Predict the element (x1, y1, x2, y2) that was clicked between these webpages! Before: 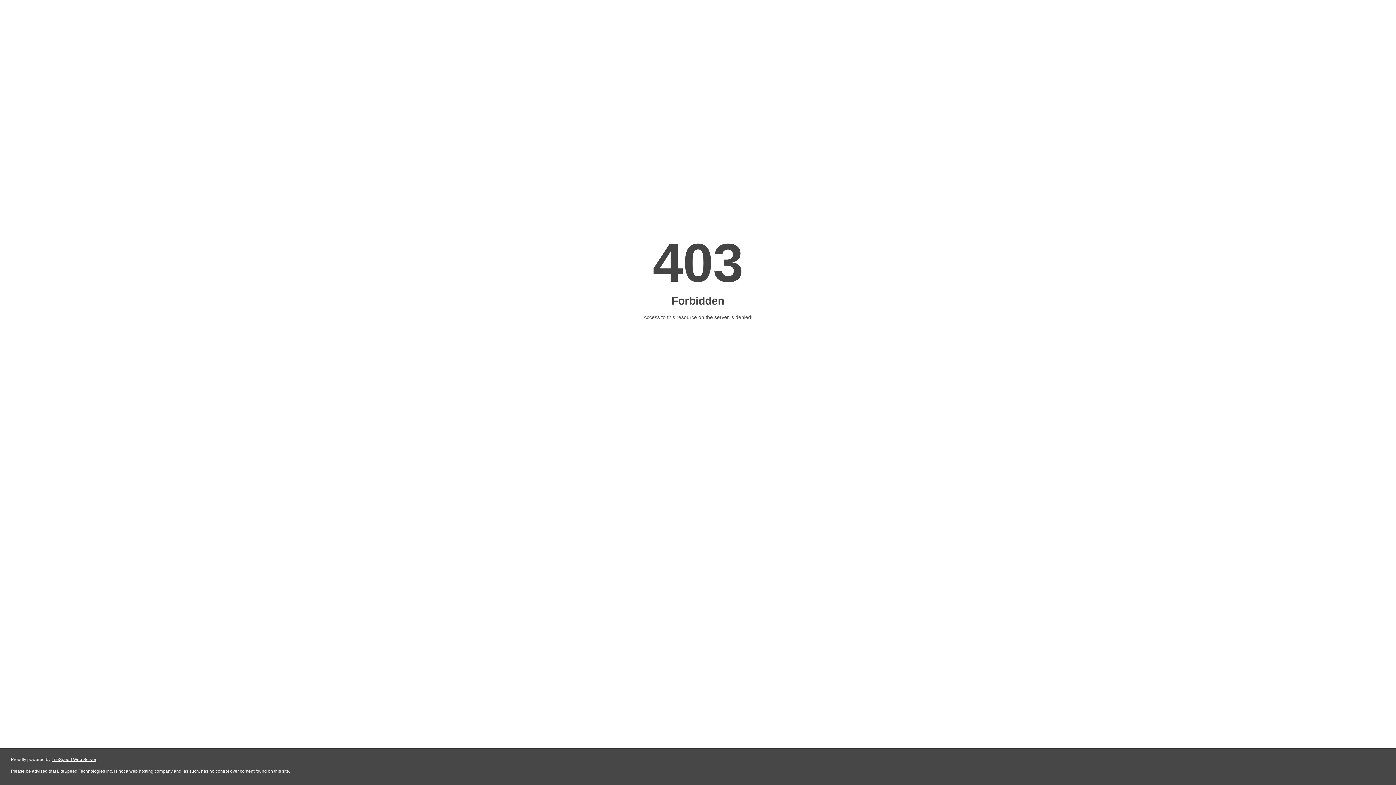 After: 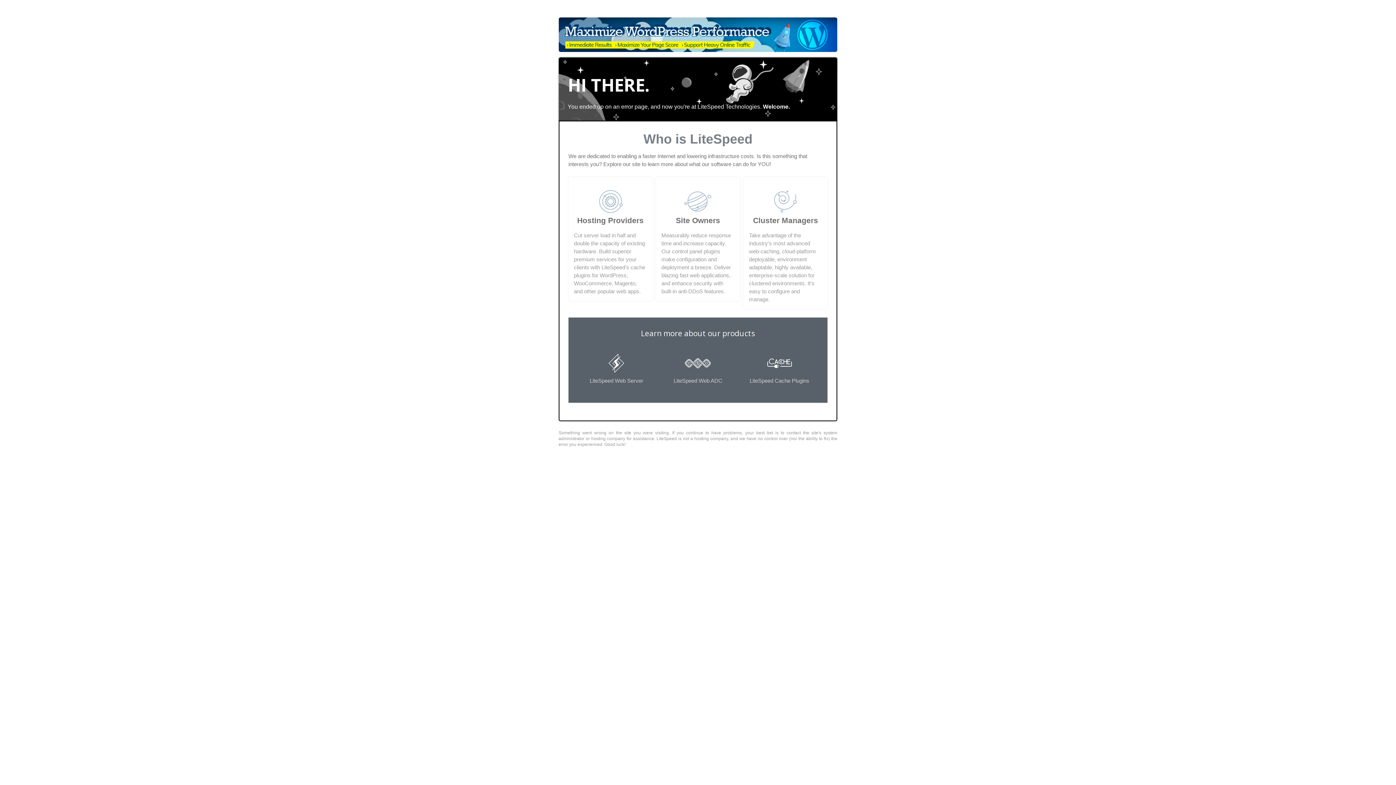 Action: bbox: (51, 757, 96, 762) label: LiteSpeed Web Server